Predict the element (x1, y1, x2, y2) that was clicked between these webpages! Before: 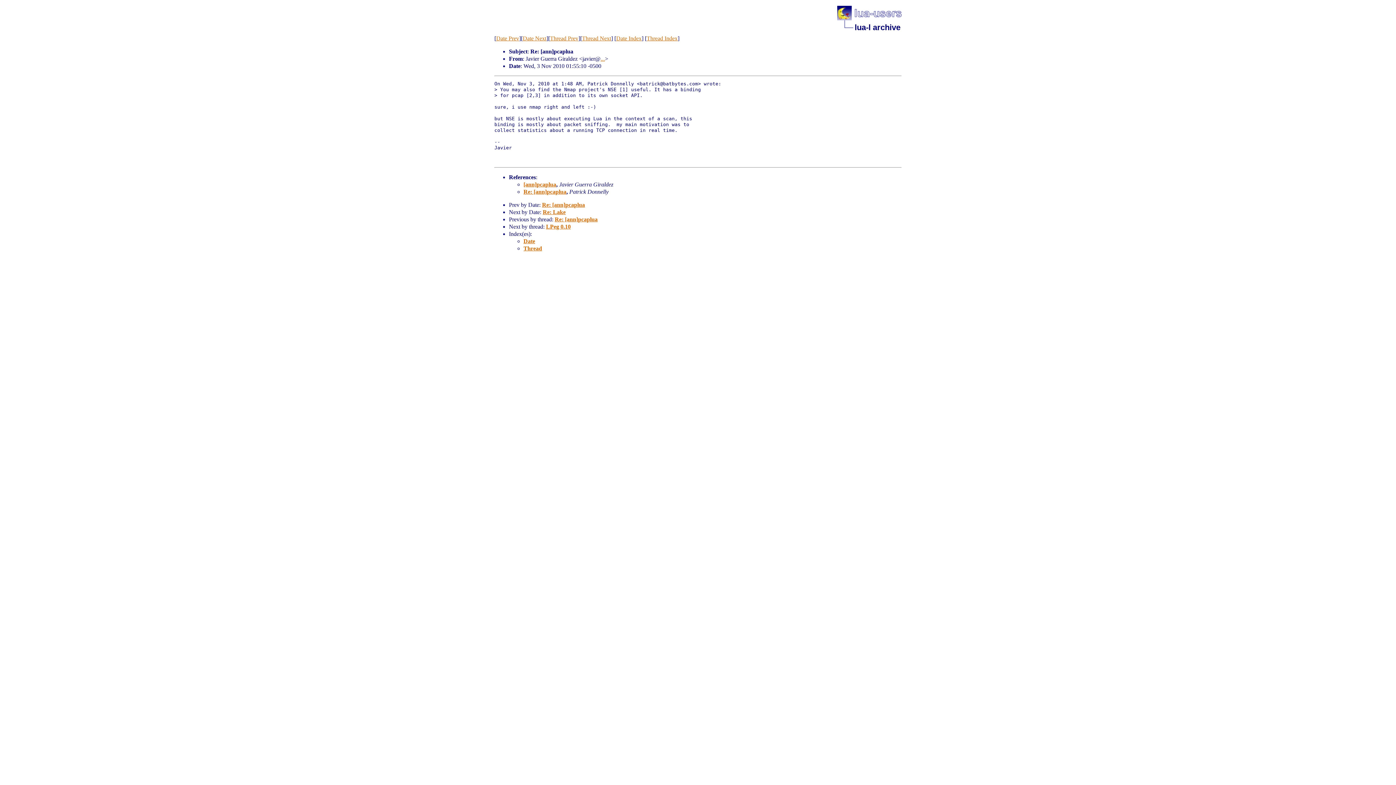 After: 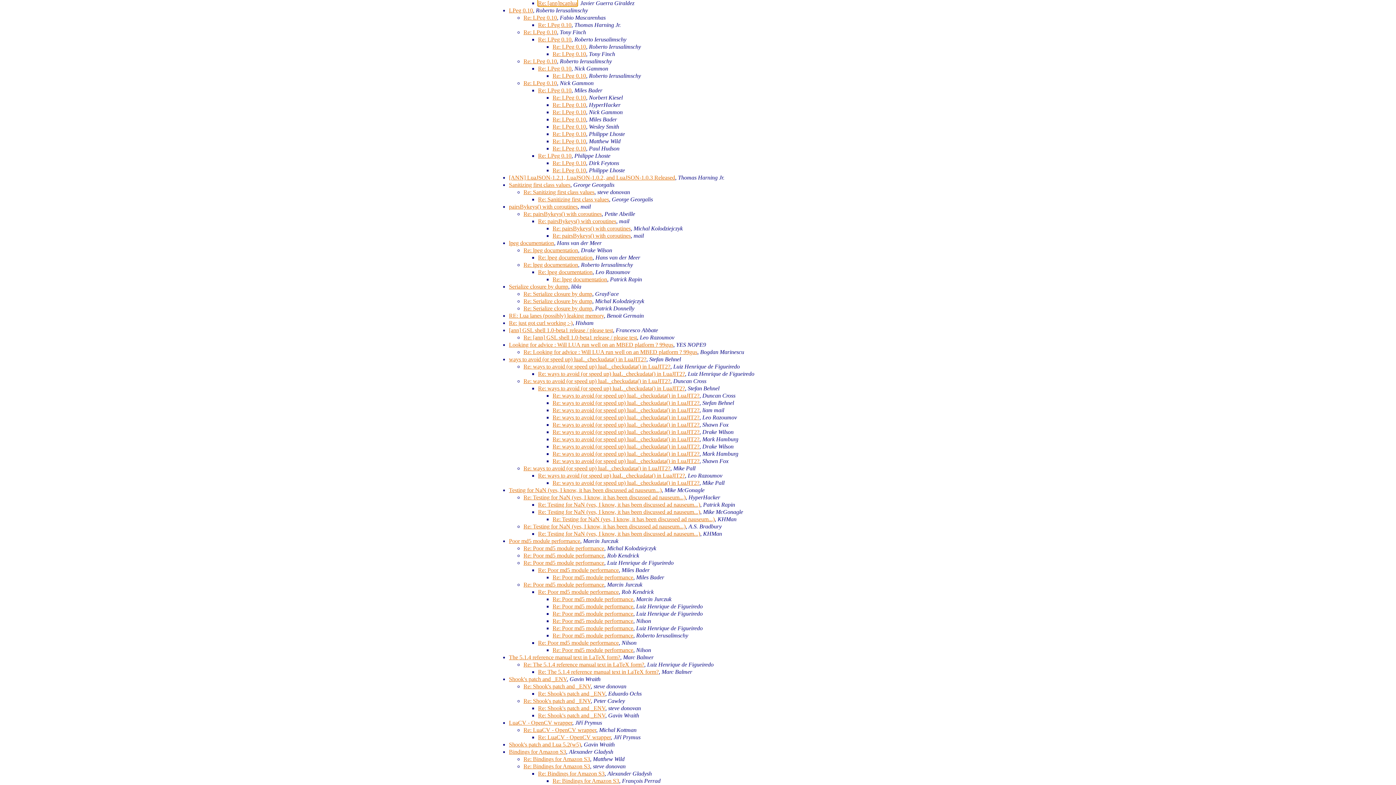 Action: bbox: (523, 245, 542, 251) label: Thread